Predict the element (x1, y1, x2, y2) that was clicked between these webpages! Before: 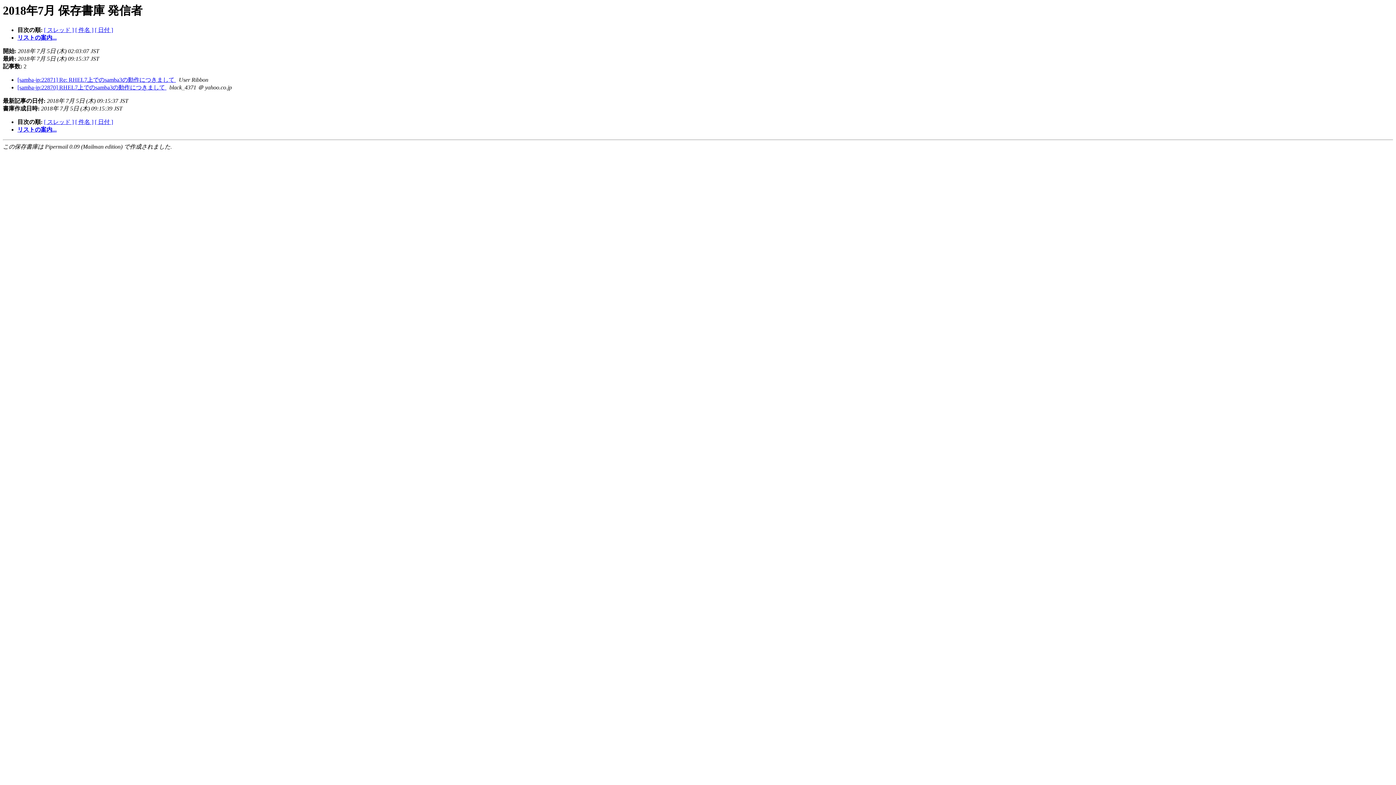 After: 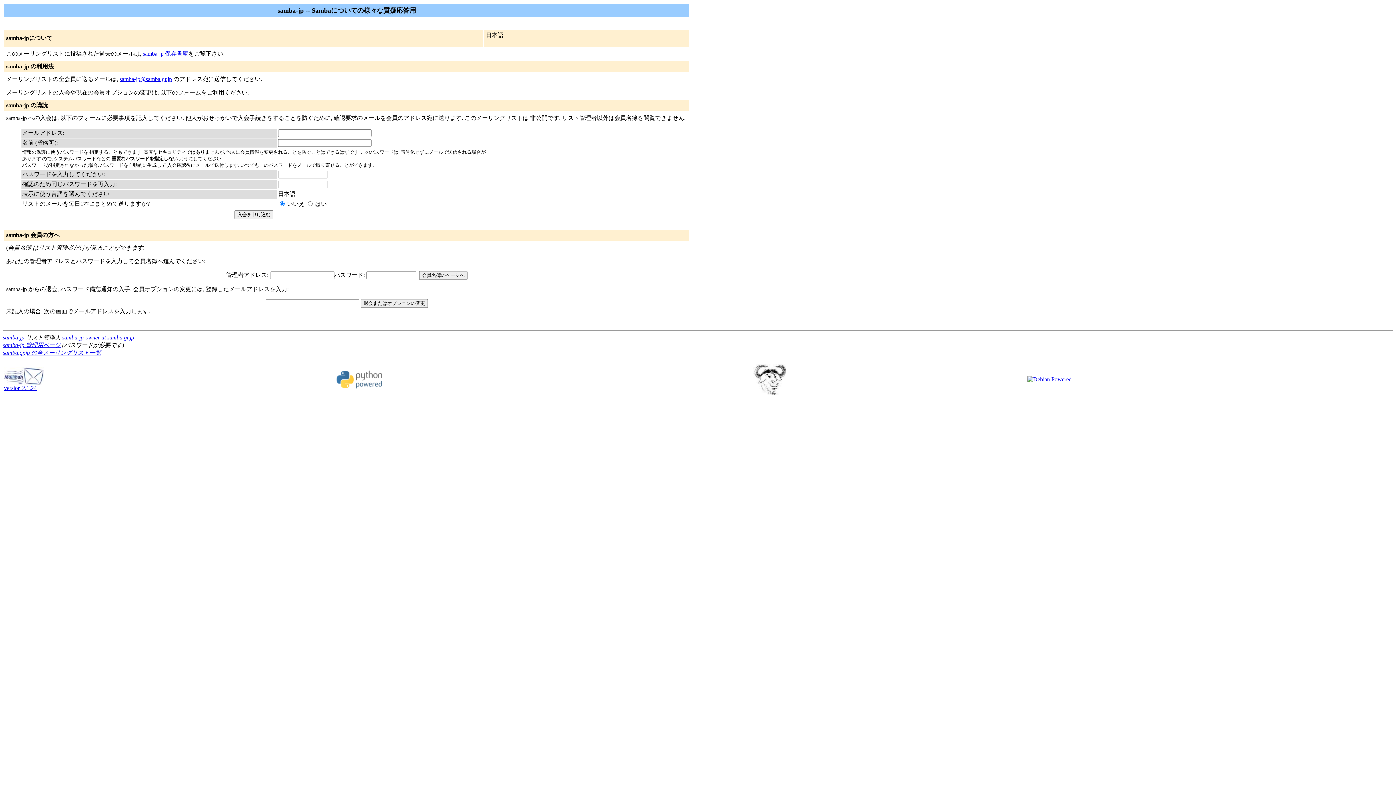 Action: bbox: (17, 34, 56, 40) label: リストの案内...